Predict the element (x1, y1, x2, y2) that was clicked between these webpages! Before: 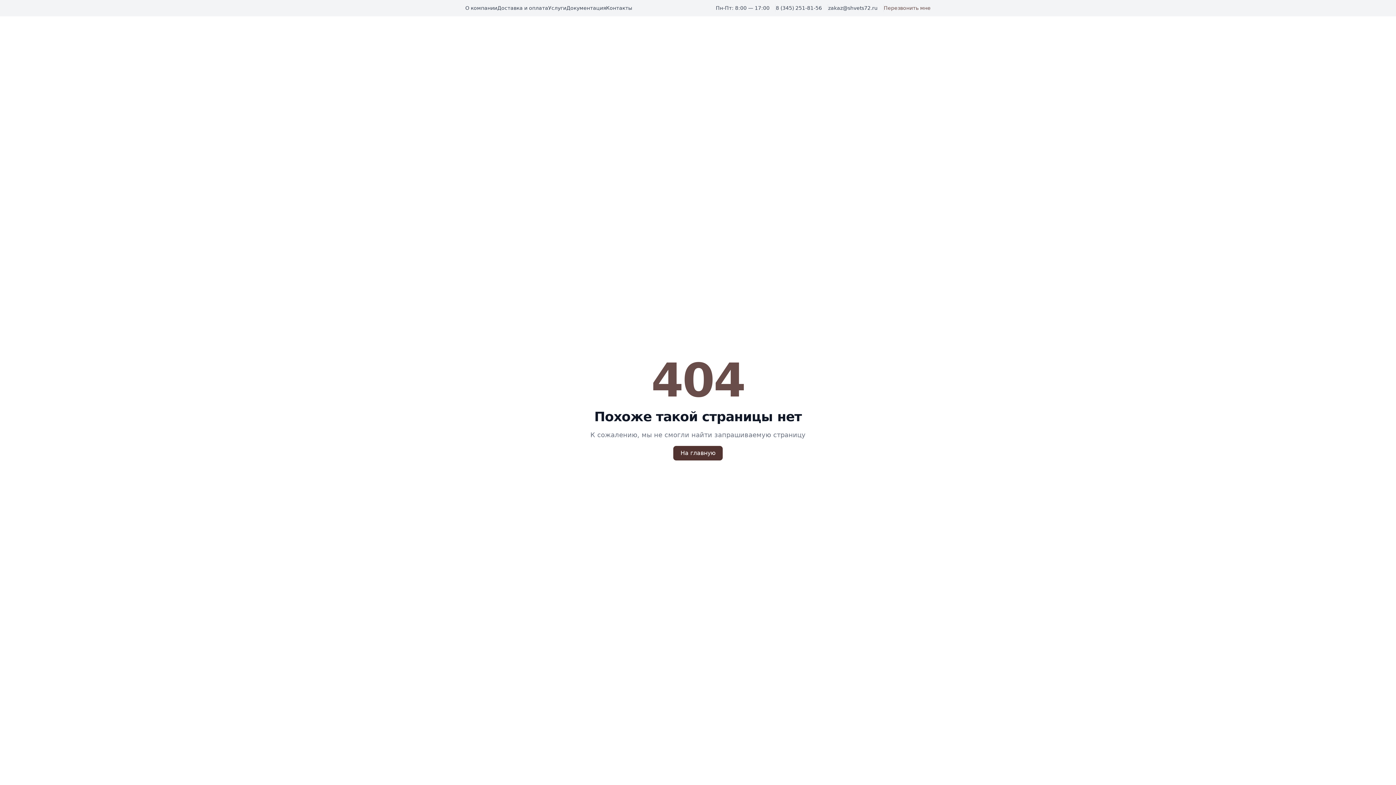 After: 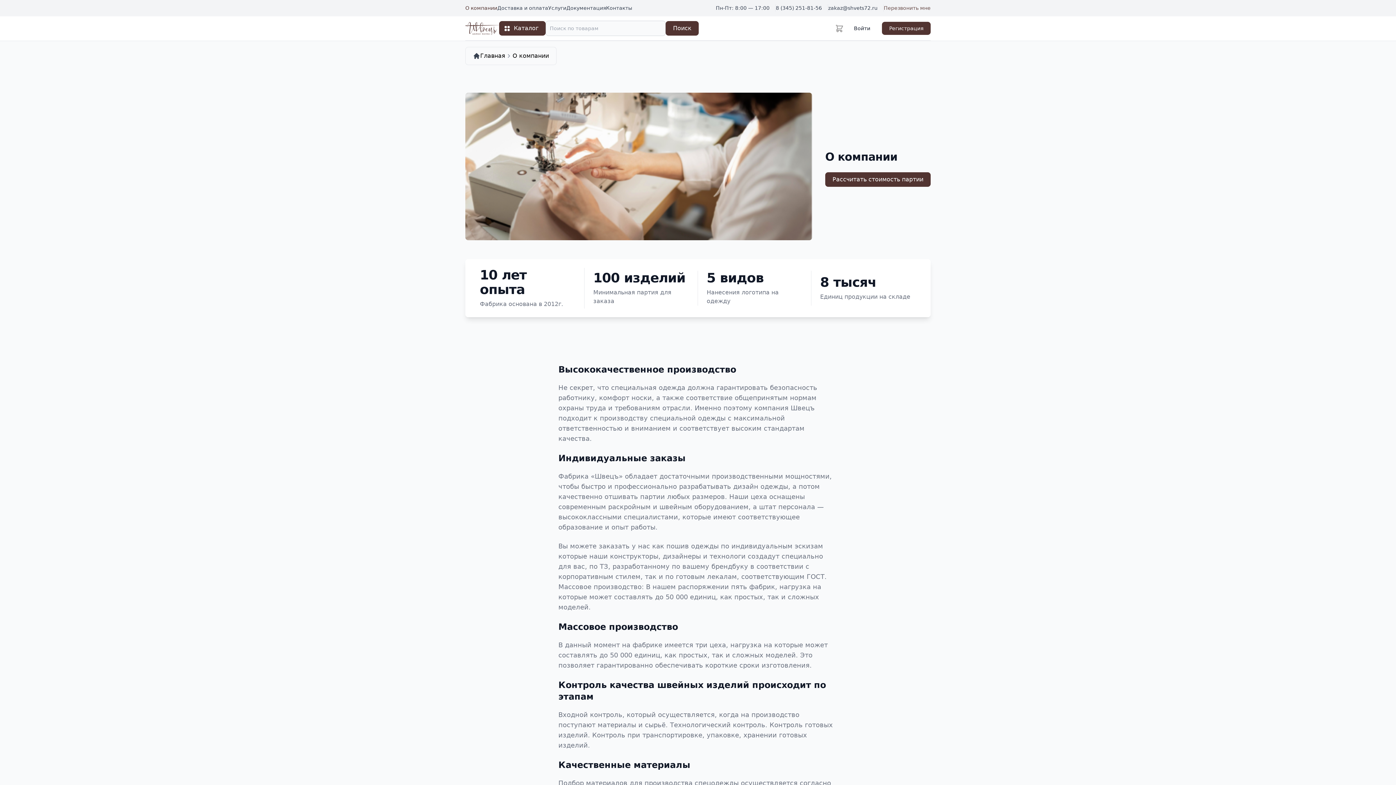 Action: label: О компании bbox: (465, 4, 497, 11)